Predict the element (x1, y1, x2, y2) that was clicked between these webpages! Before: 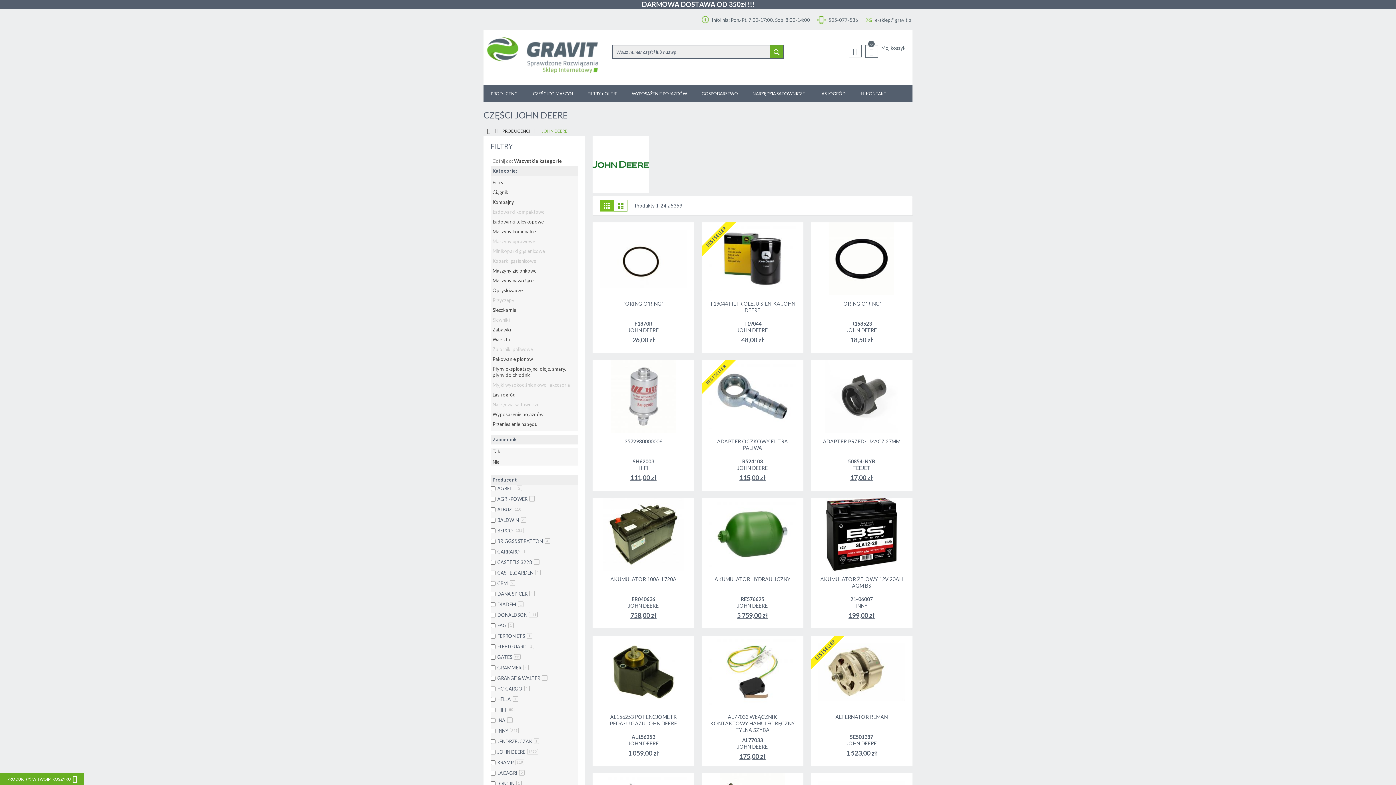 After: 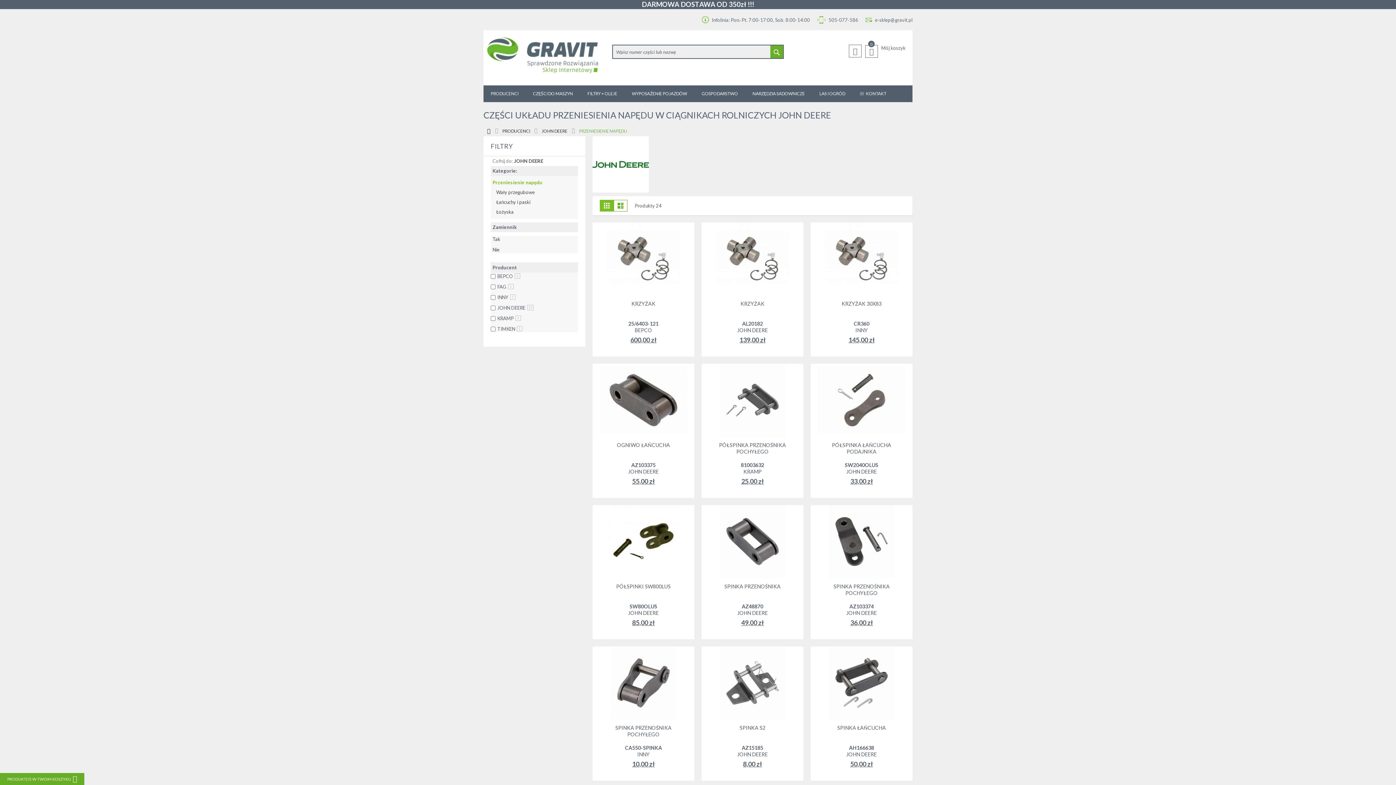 Action: label: Przeniesienie napędu bbox: (490, 421, 540, 427)